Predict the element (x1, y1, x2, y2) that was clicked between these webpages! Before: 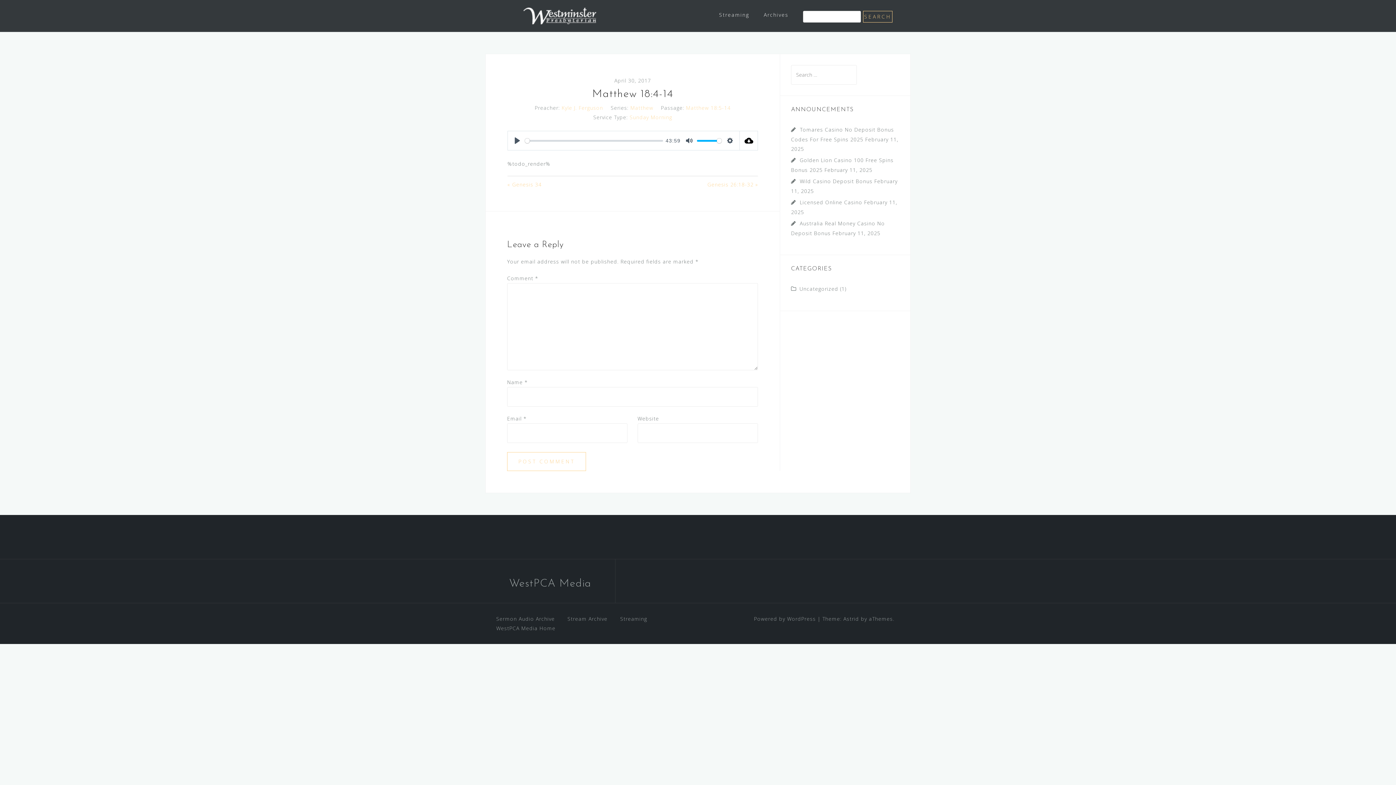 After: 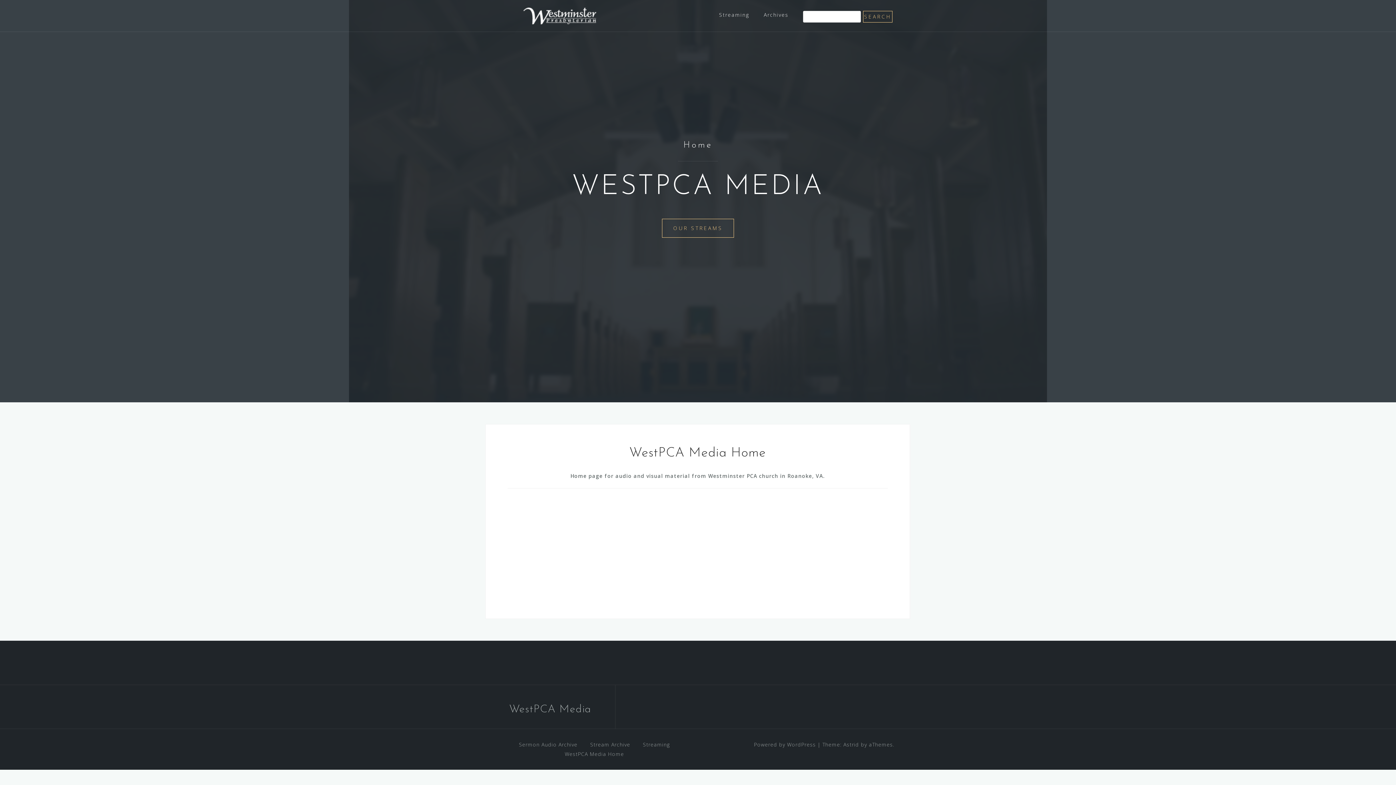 Action: bbox: (496, 7, 623, 24)